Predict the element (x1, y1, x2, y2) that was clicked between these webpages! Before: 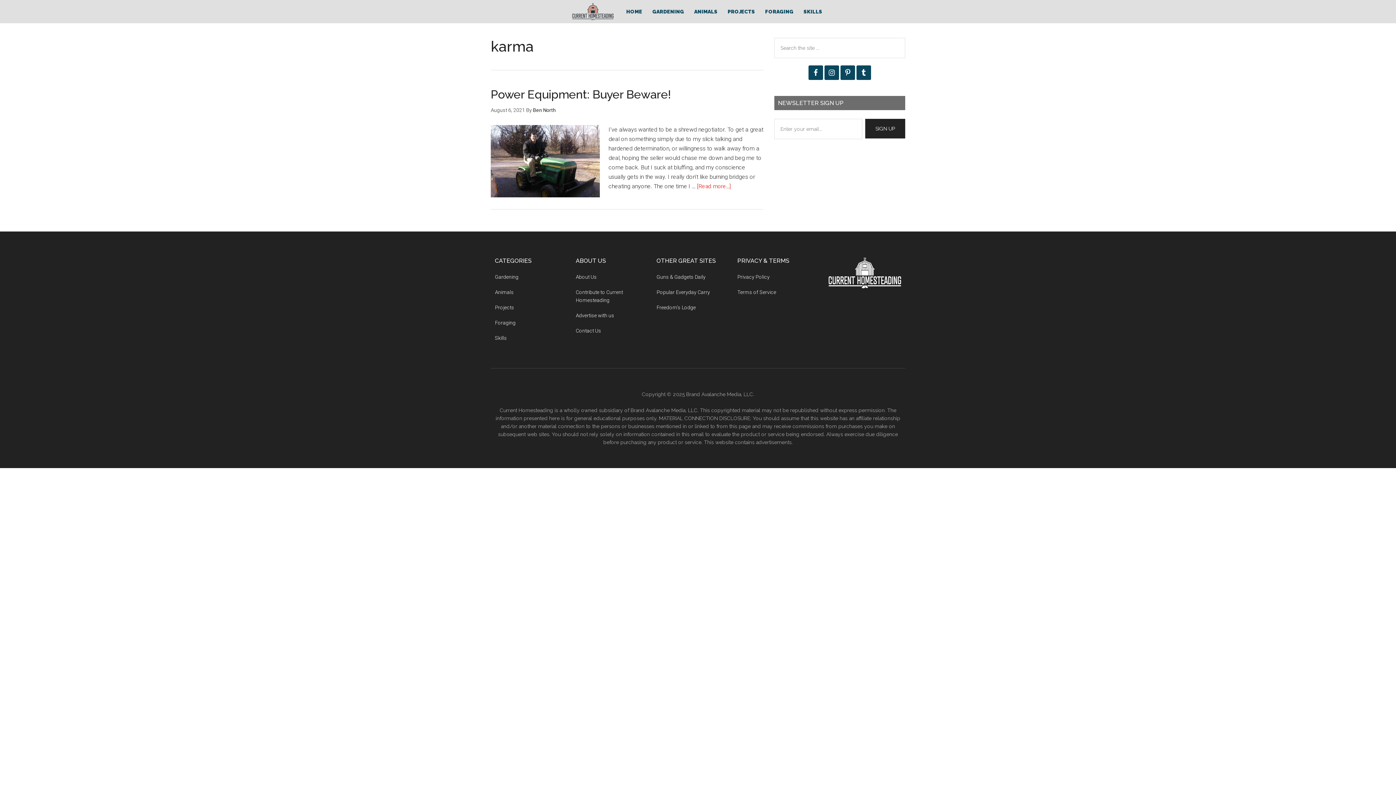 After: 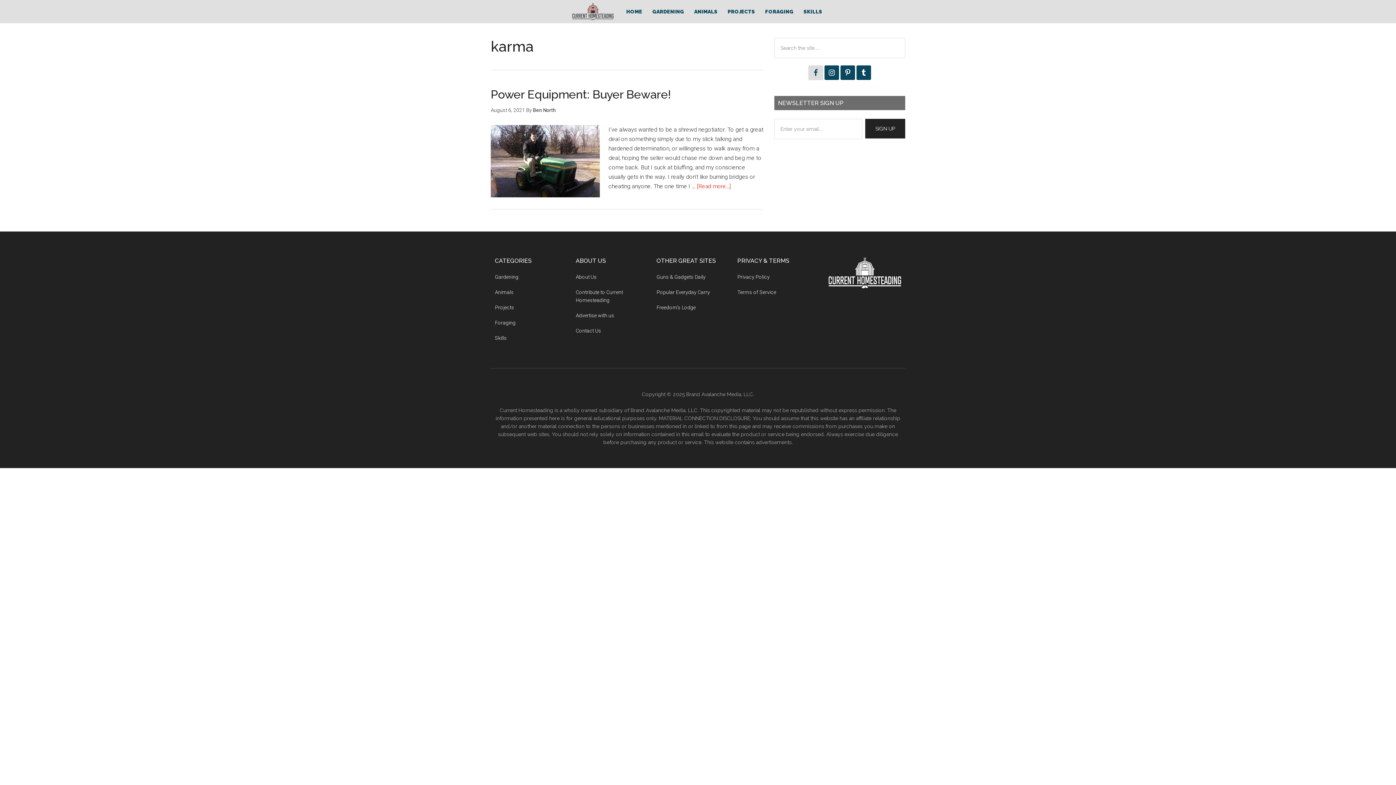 Action: bbox: (808, 65, 823, 80)